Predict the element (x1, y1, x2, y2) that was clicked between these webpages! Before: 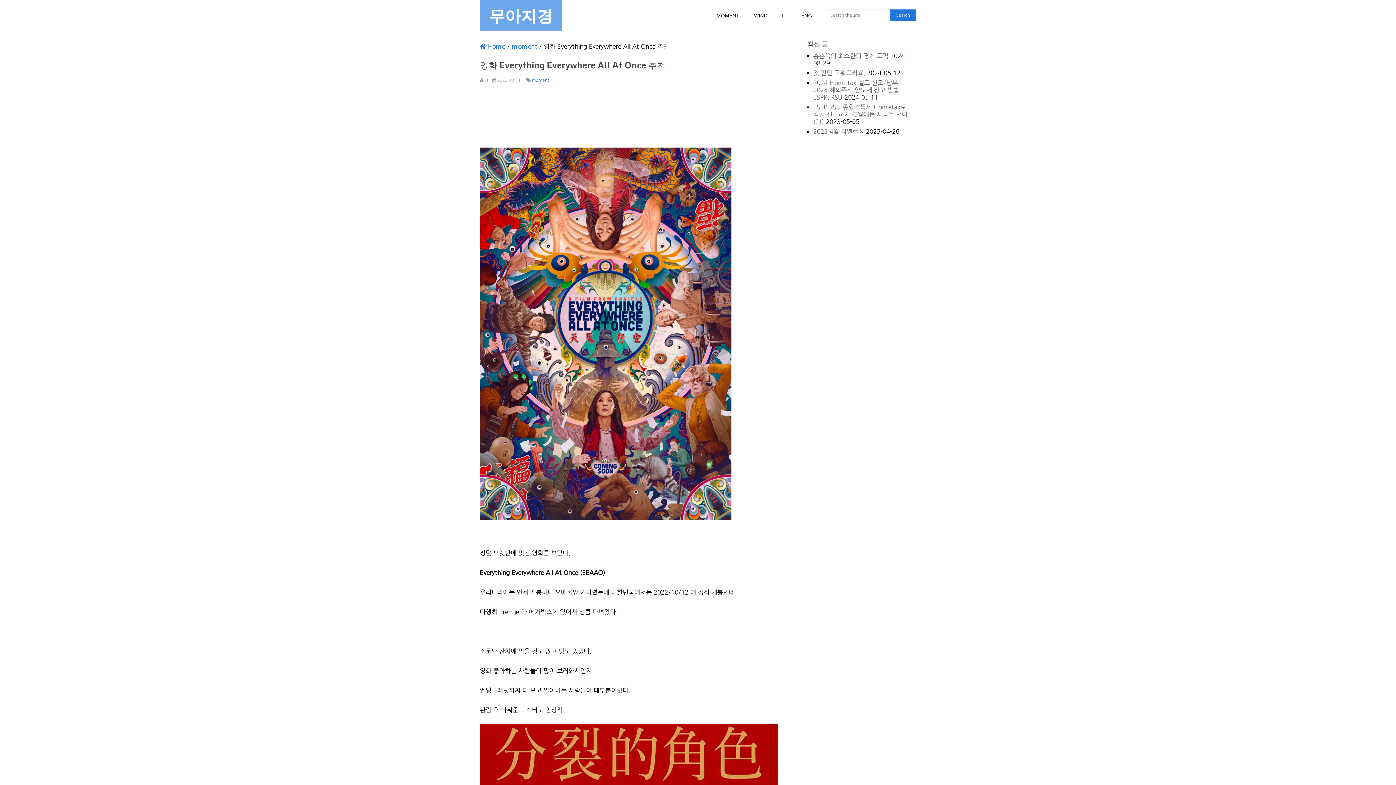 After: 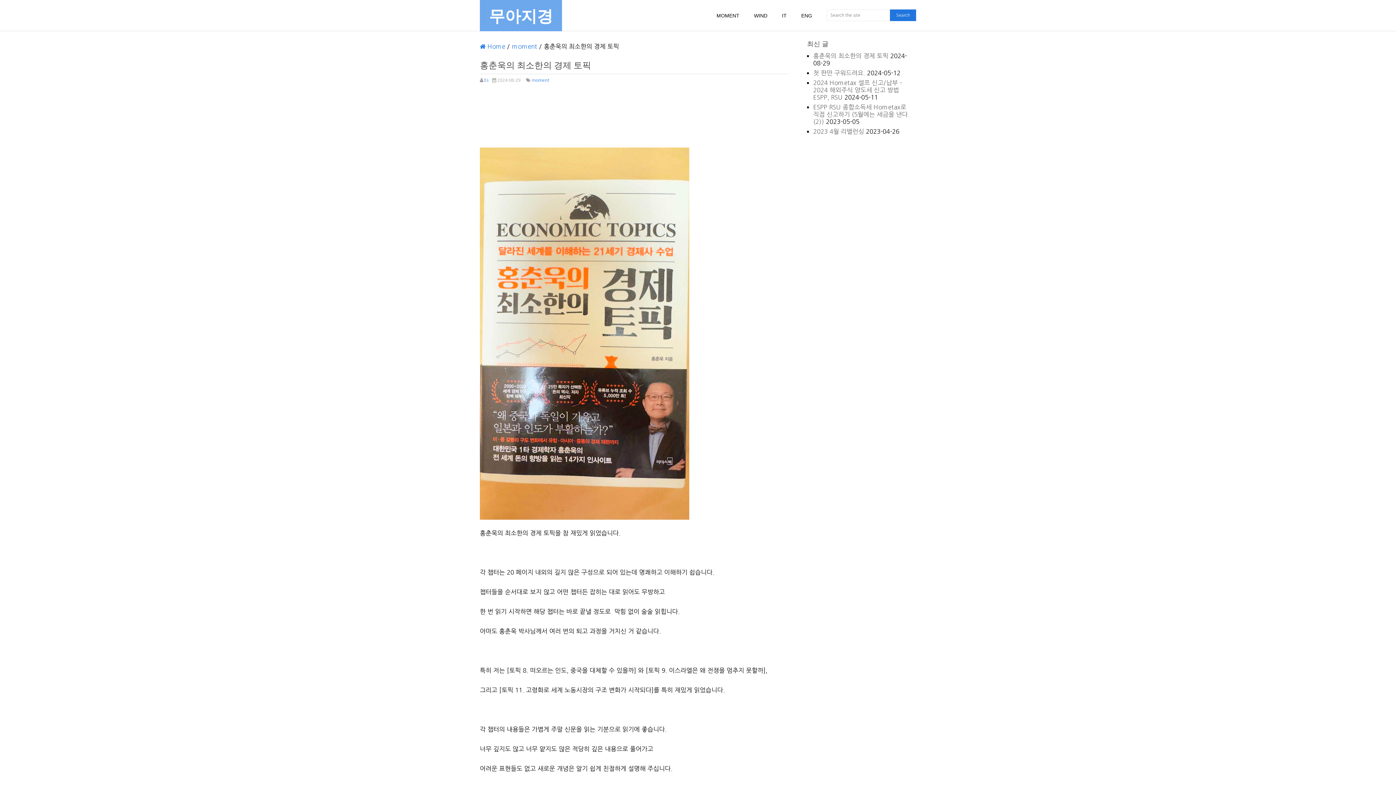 Action: bbox: (813, 52, 888, 58) label: 홍춘욱의 최소한의 경제 토픽